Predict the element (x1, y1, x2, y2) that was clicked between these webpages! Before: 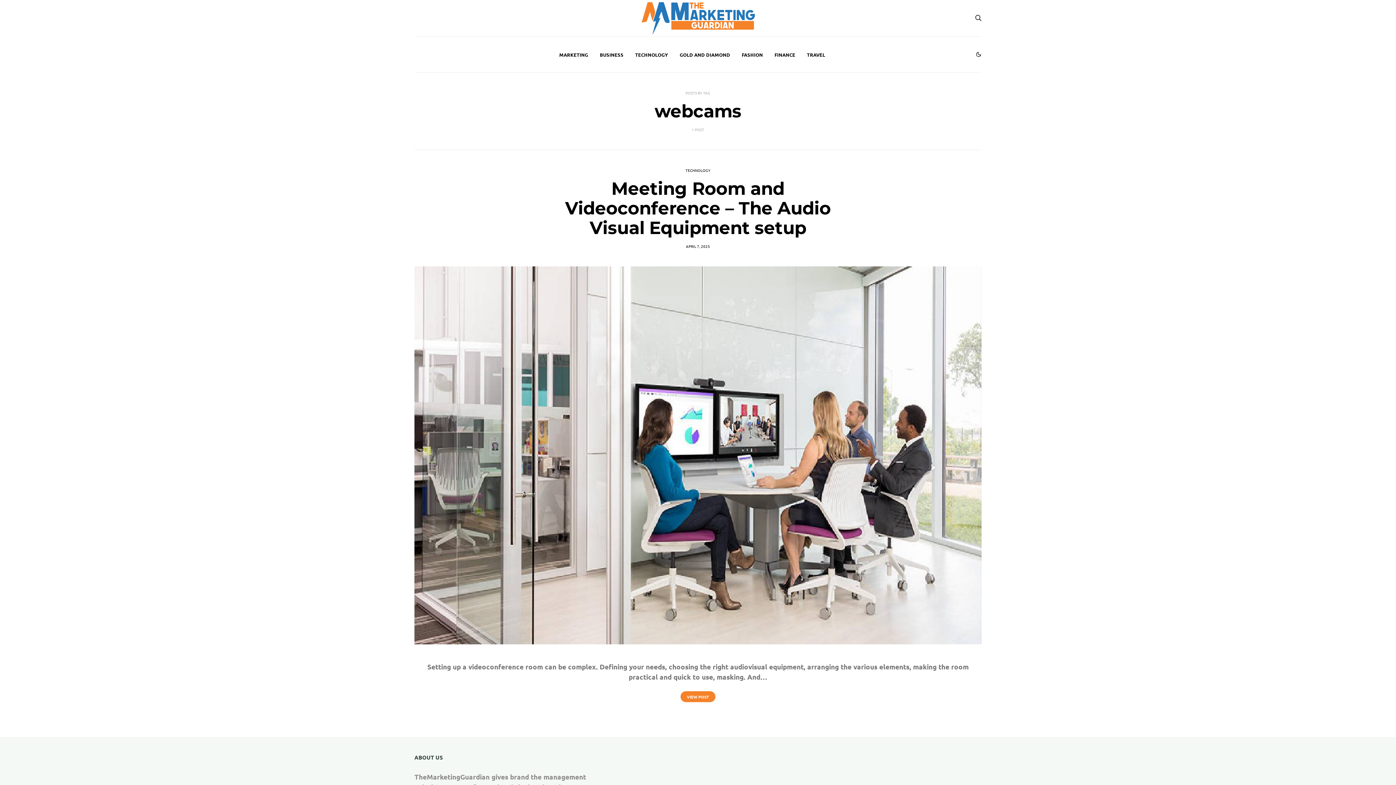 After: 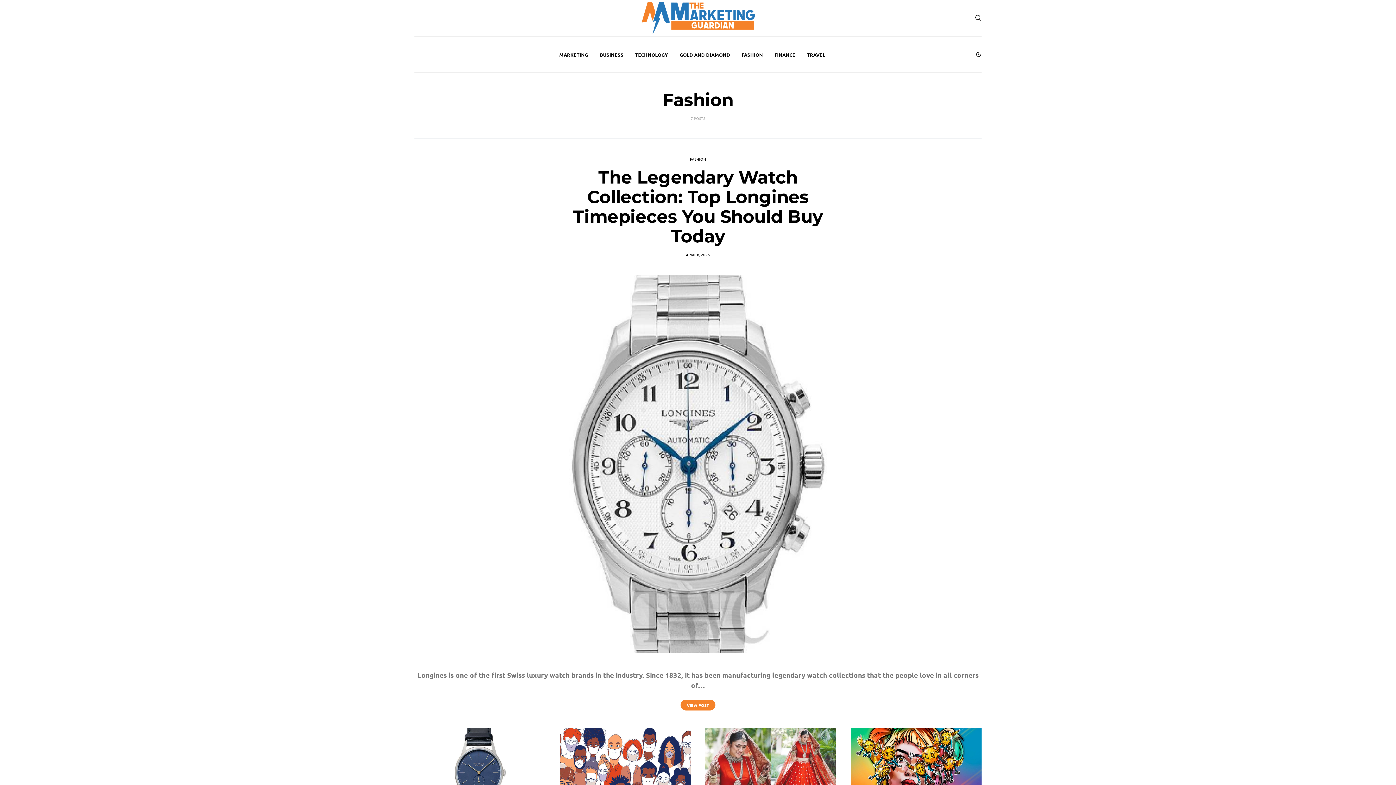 Action: bbox: (741, 36, 763, 72) label: FASHION